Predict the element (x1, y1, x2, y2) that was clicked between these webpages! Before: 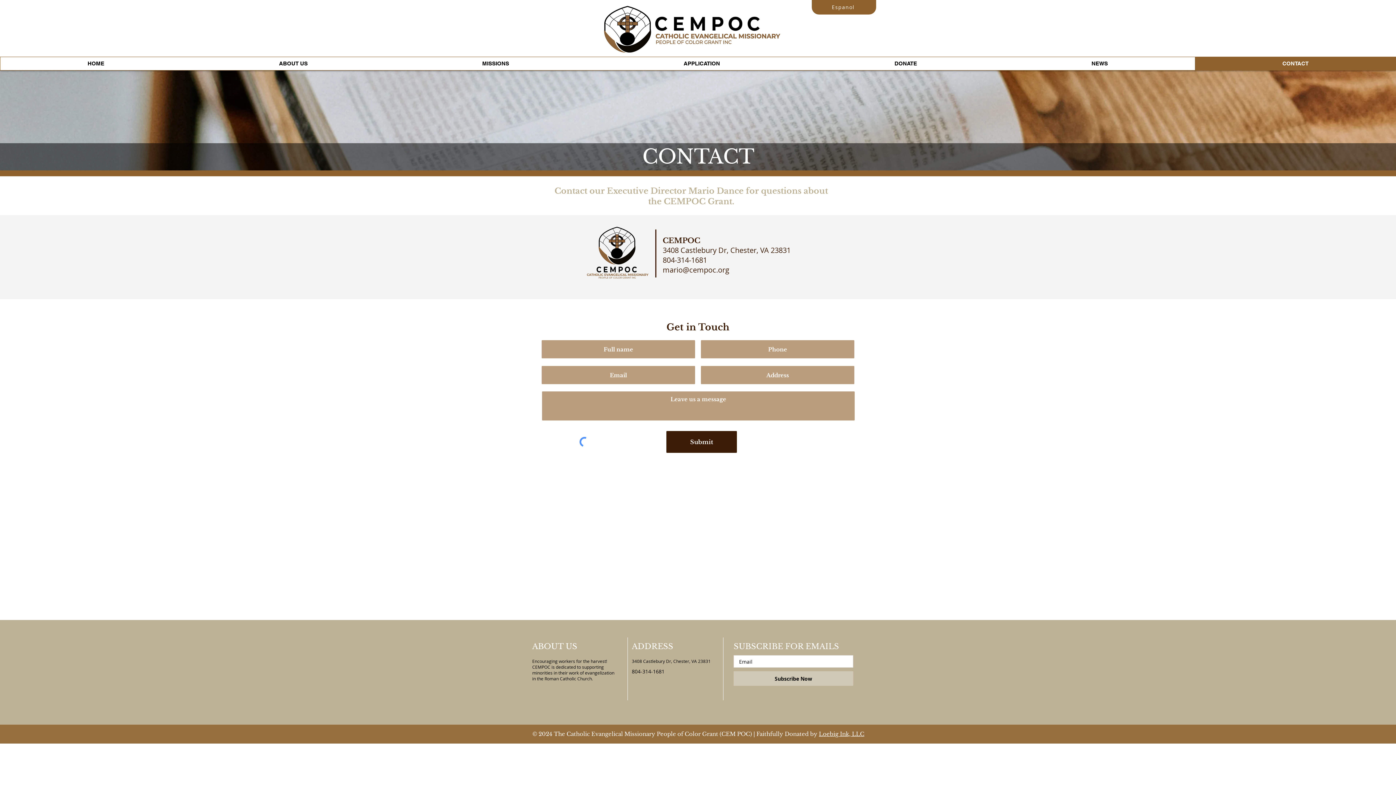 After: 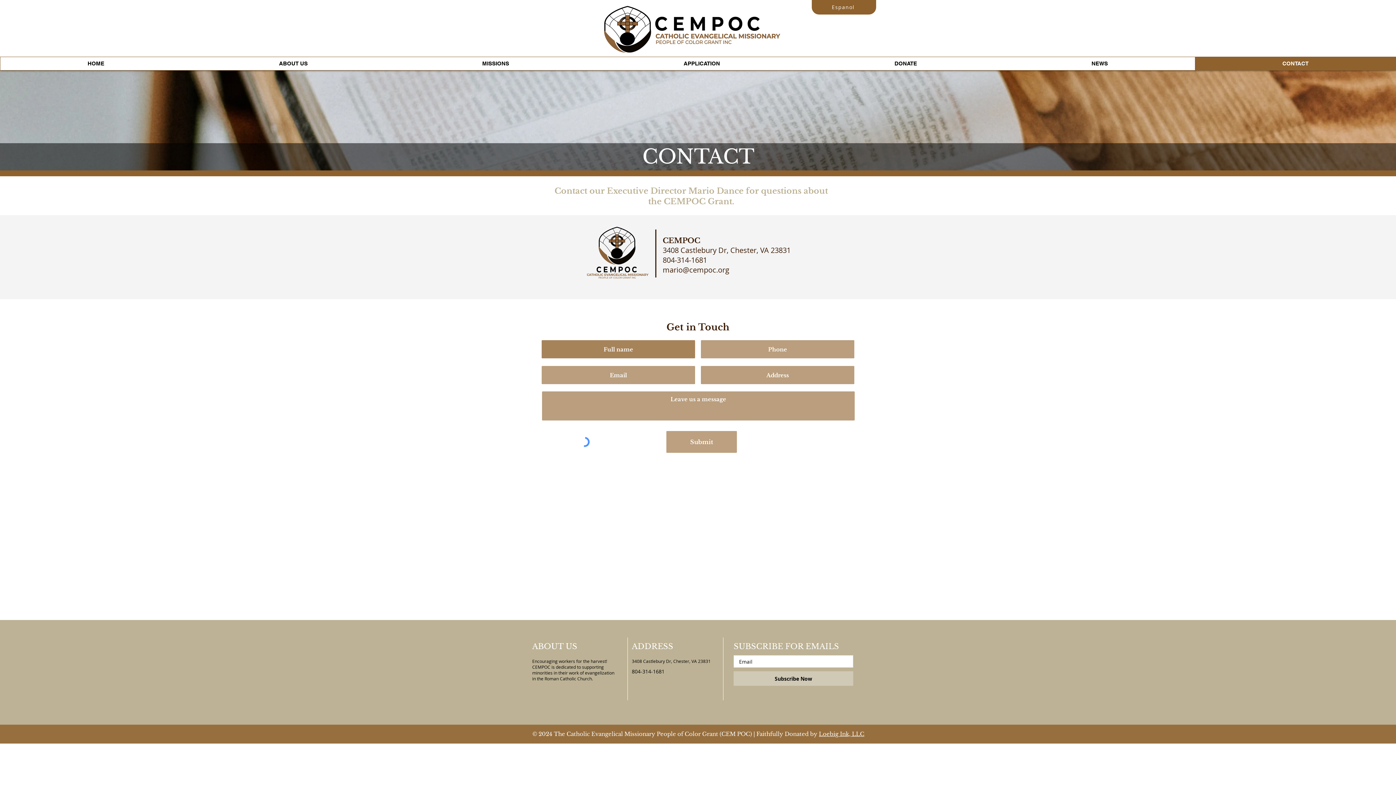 Action: label: Submit bbox: (666, 431, 737, 453)